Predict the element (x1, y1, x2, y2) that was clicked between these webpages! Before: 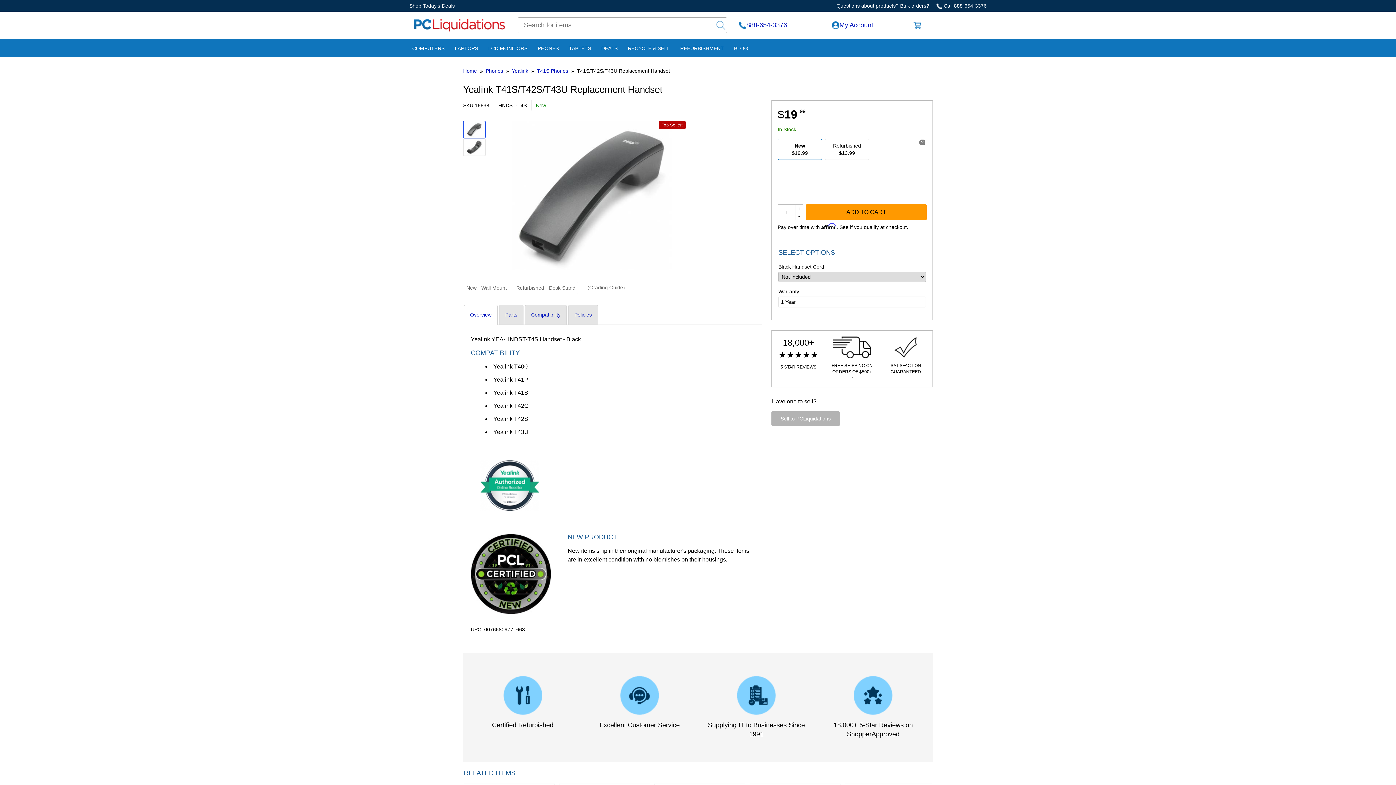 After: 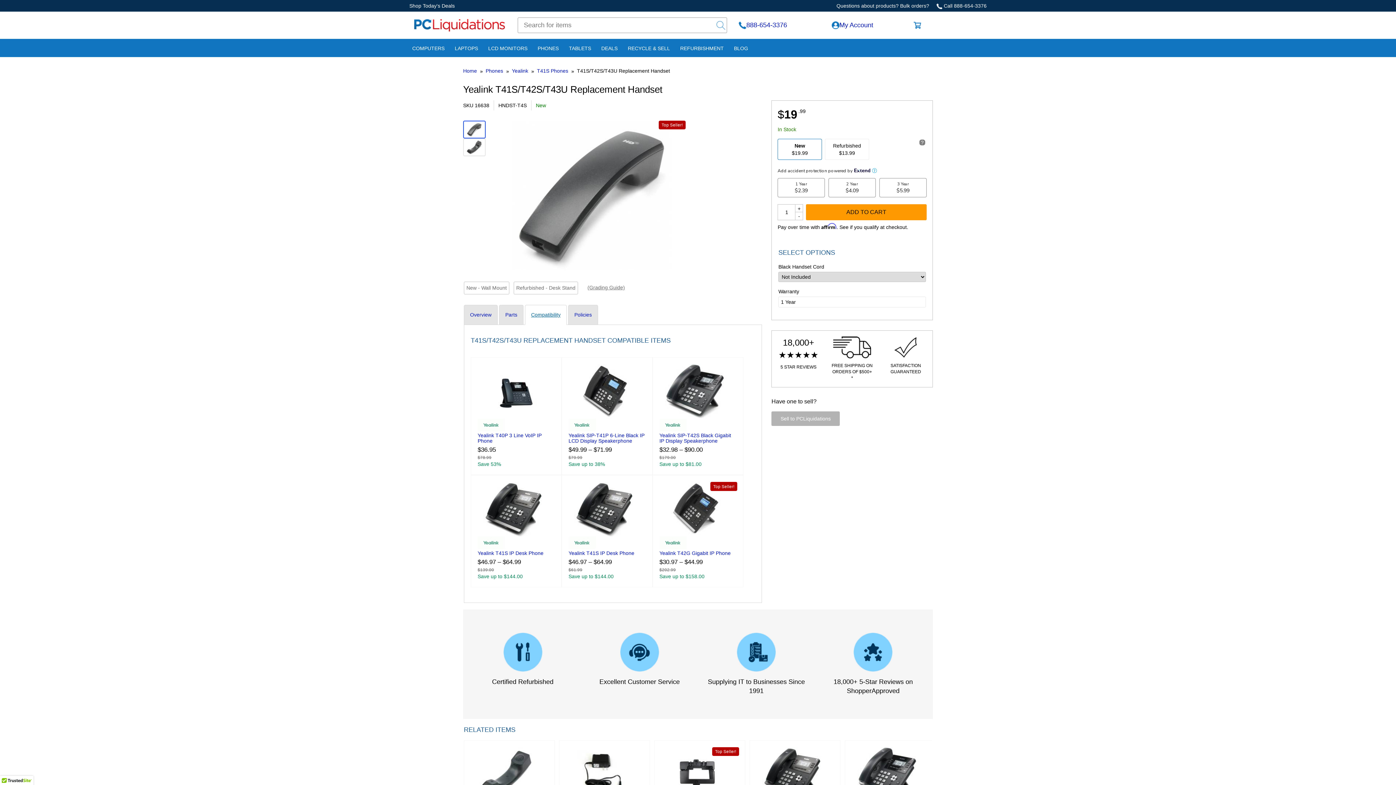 Action: bbox: (525, 305, 566, 325) label: Compatibility